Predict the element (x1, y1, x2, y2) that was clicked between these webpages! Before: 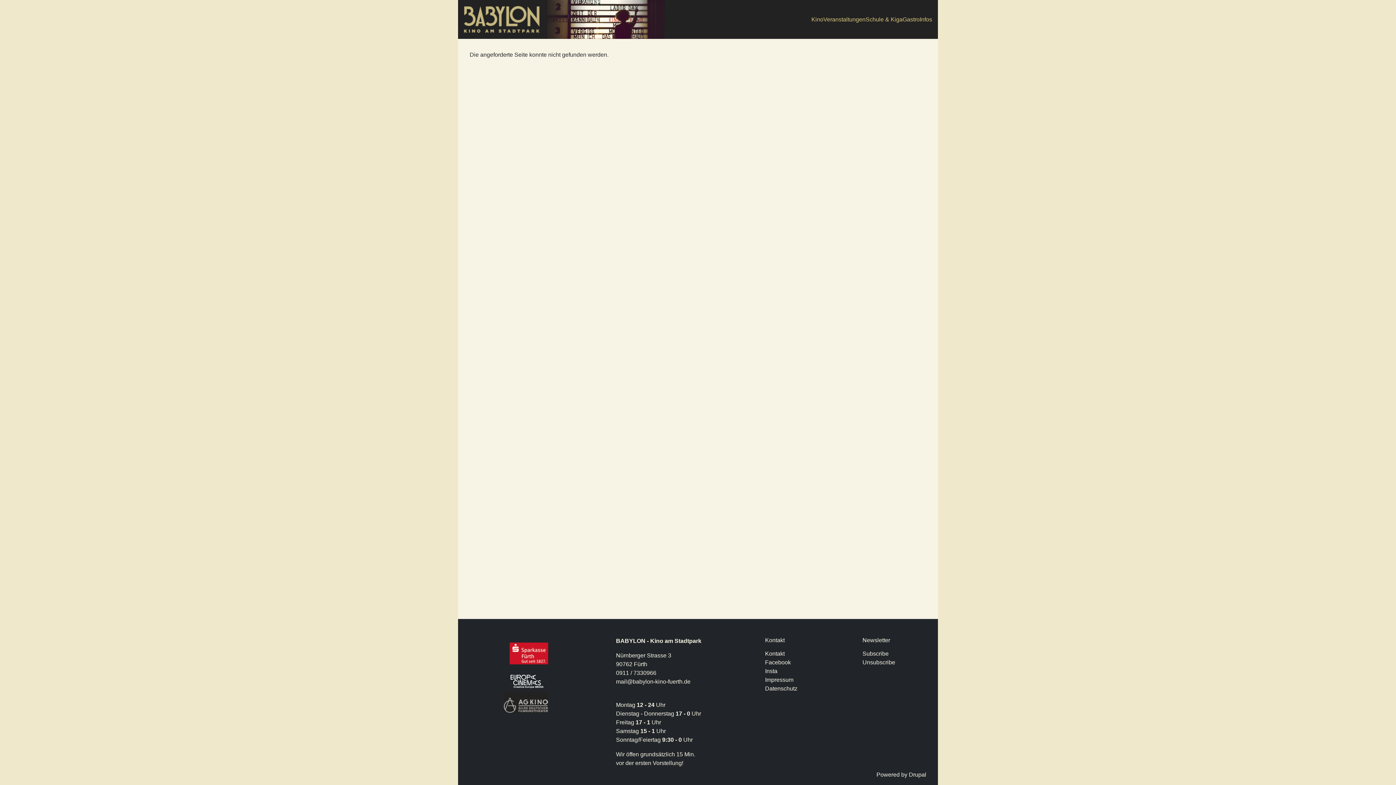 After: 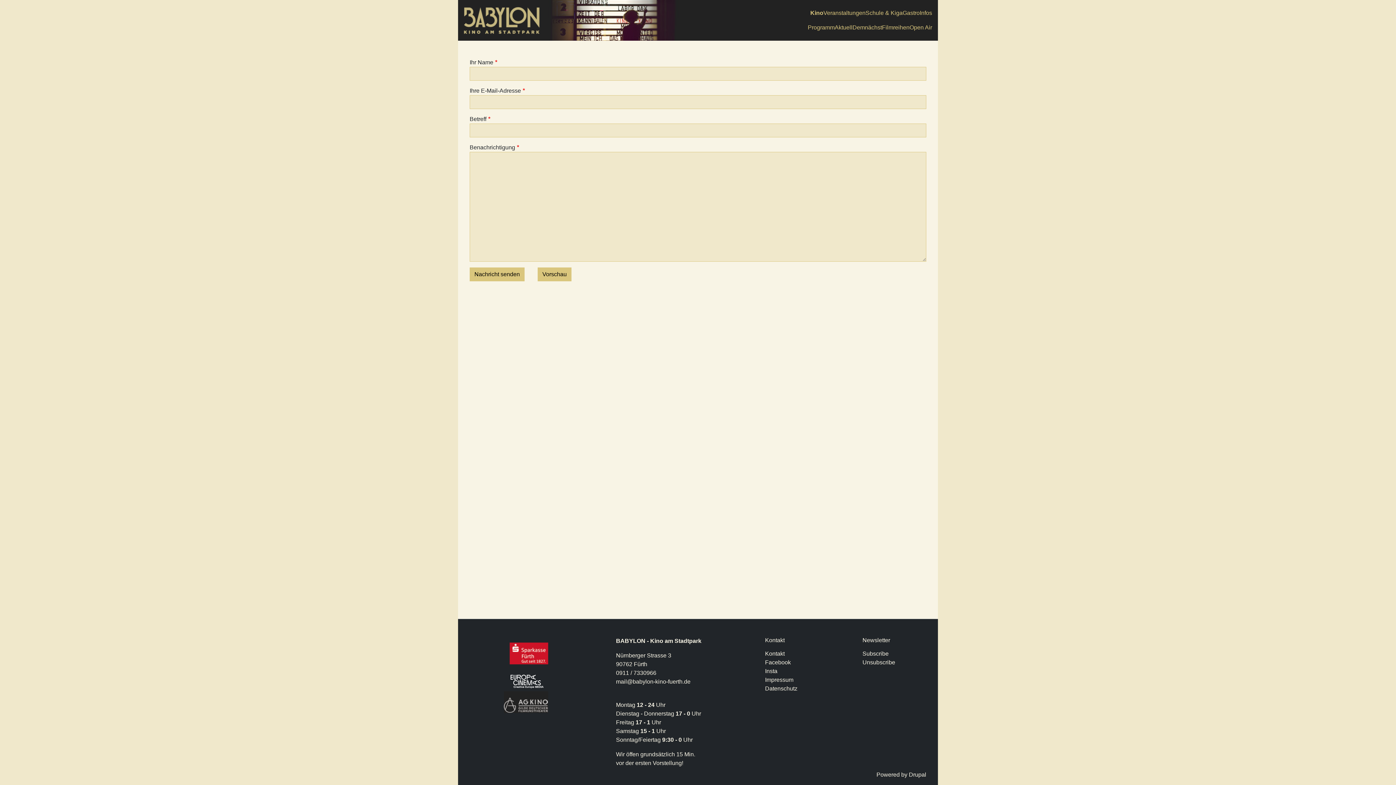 Action: label: Kontakt bbox: (765, 649, 797, 658)